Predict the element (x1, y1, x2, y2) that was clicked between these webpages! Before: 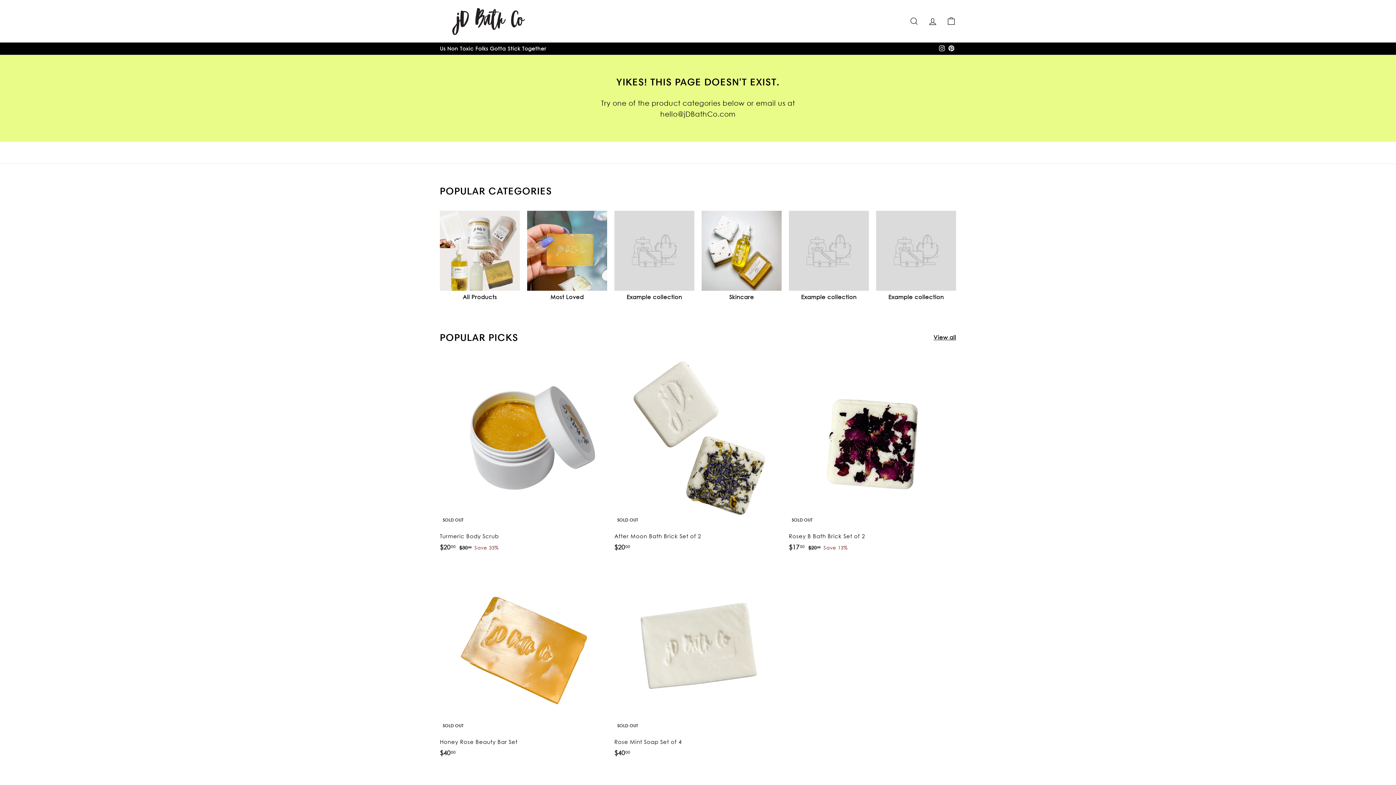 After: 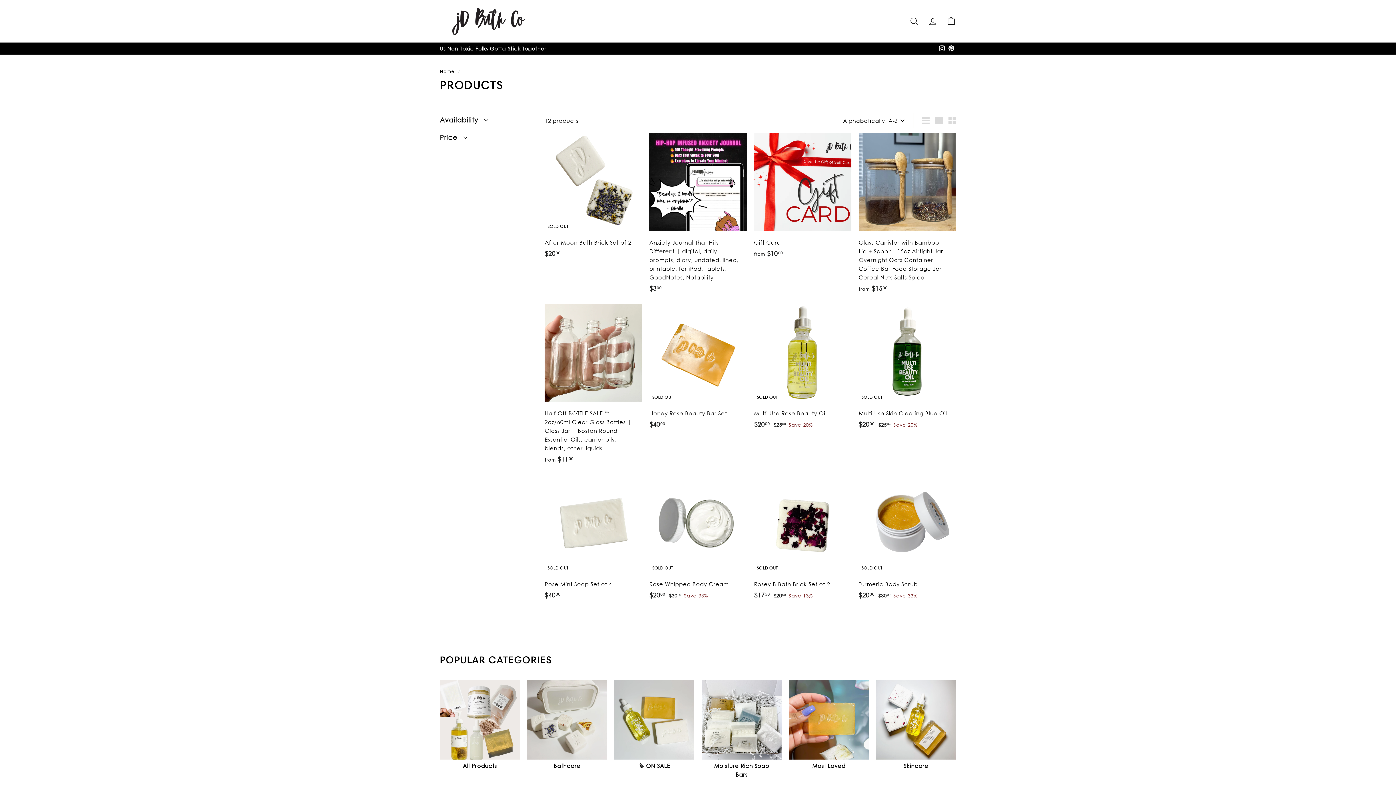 Action: bbox: (876, 210, 956, 301) label: Example collection